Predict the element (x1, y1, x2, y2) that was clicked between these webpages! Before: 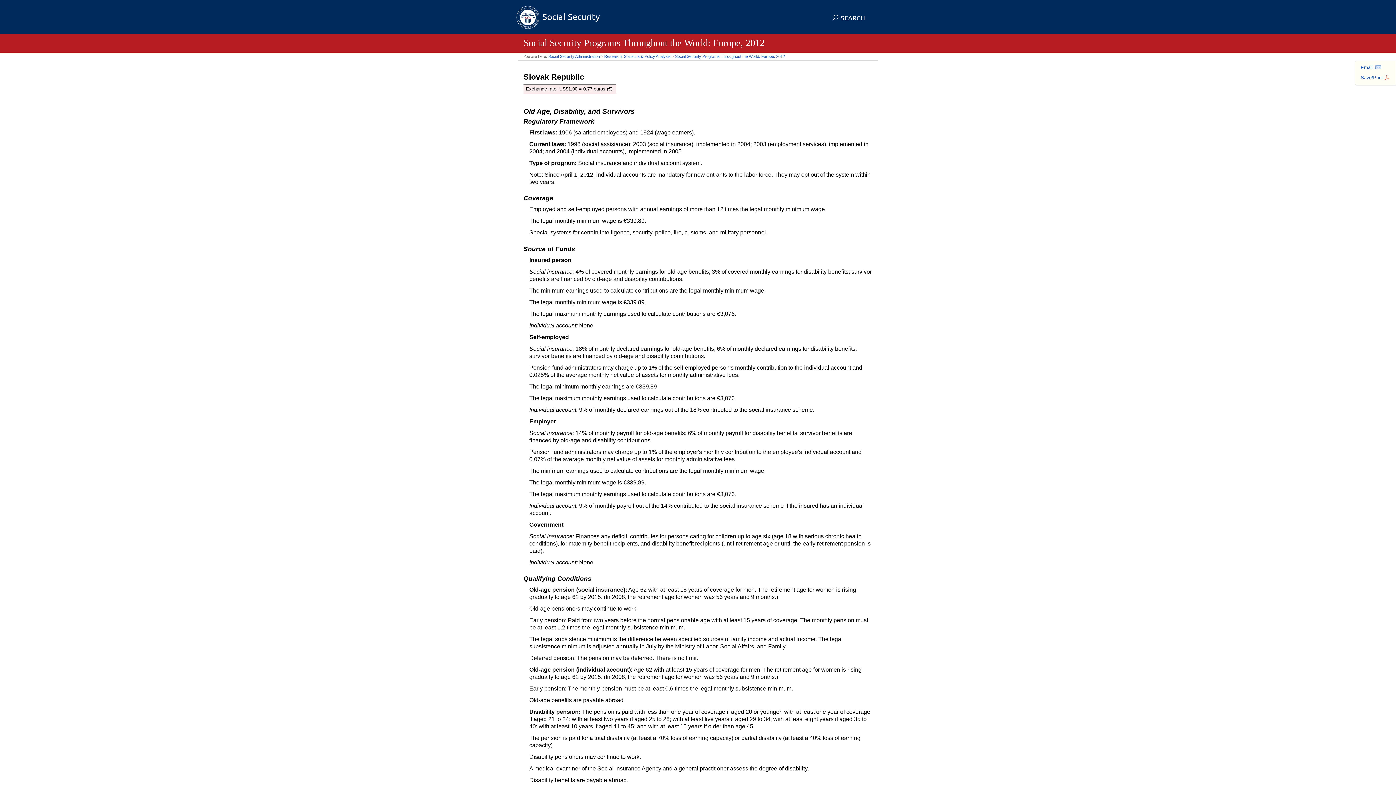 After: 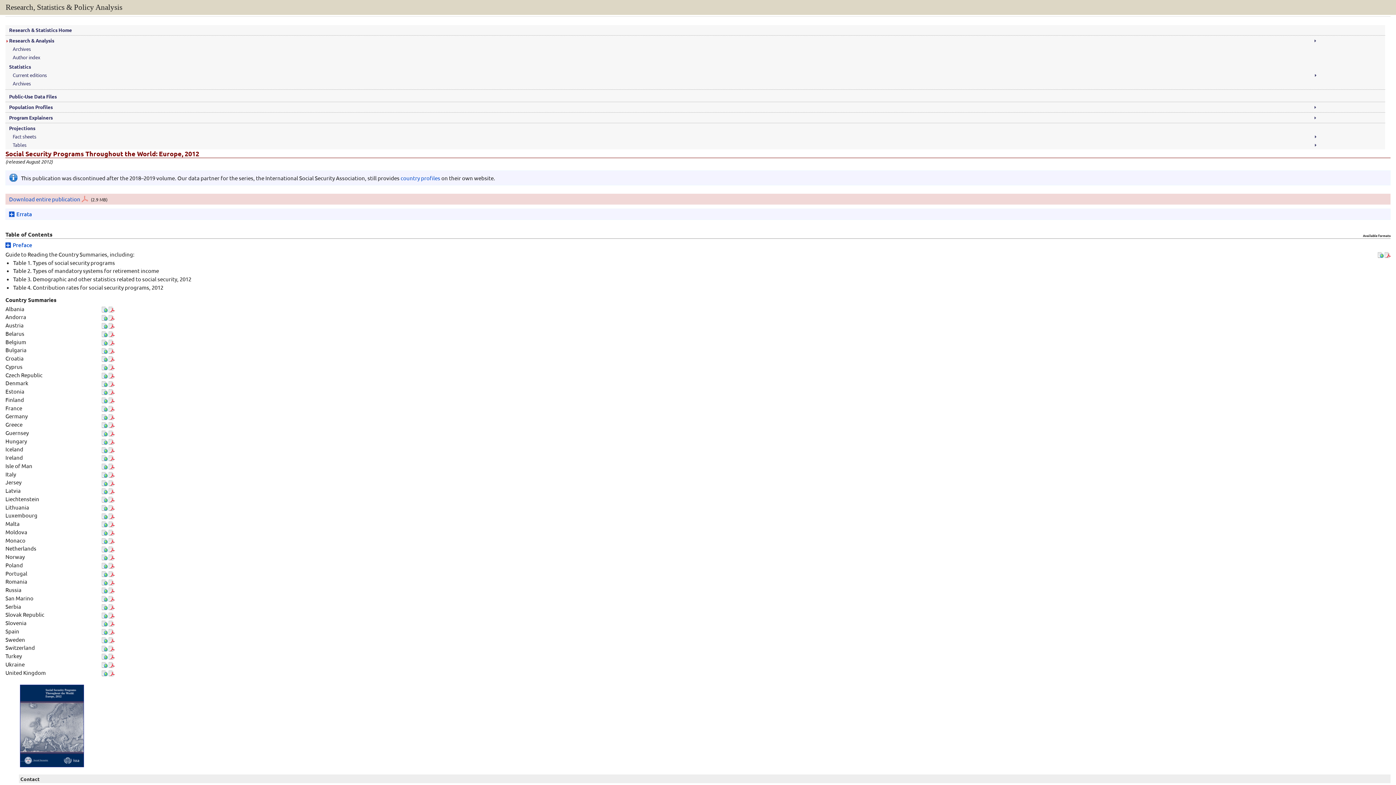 Action: bbox: (675, 54, 785, 58) label: Social Security Programs Throughout the World: Europe, 2012